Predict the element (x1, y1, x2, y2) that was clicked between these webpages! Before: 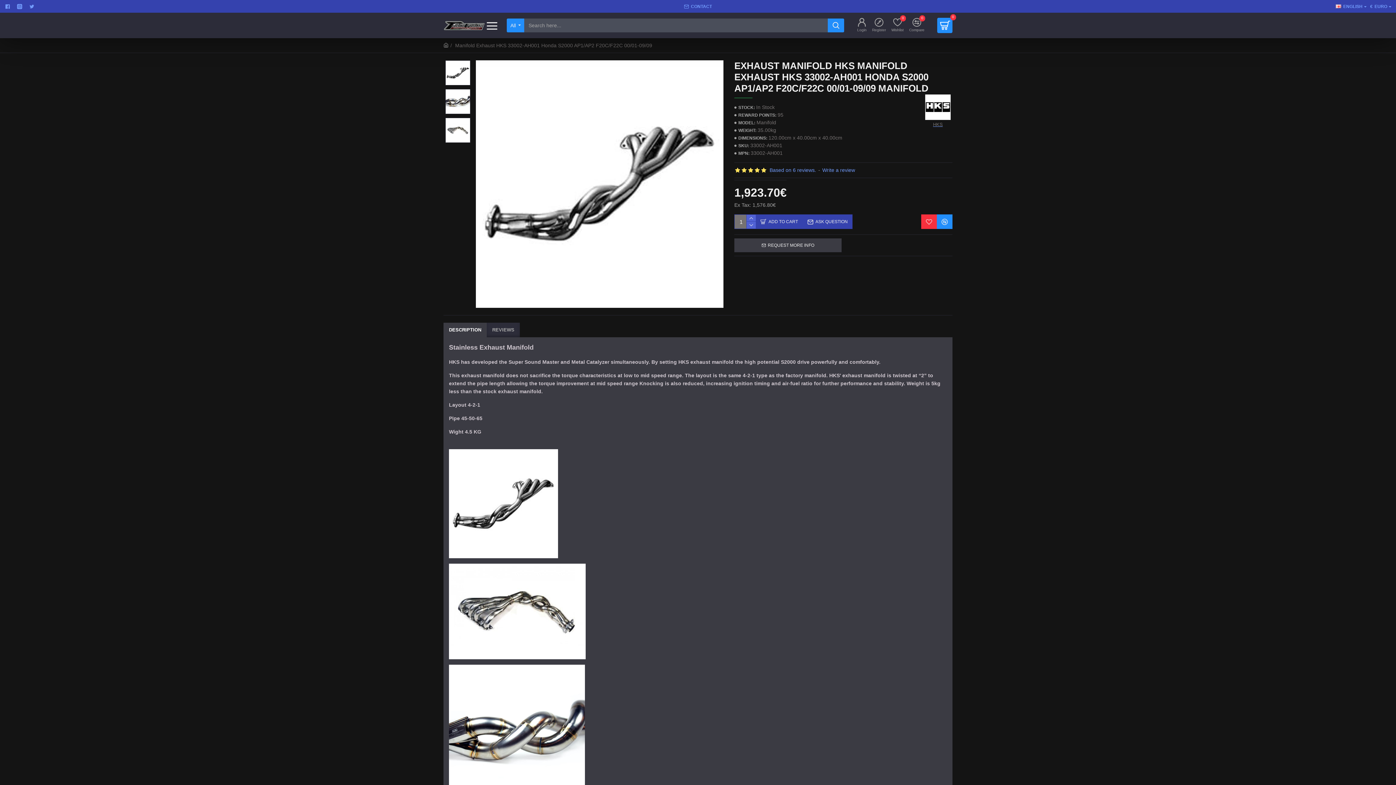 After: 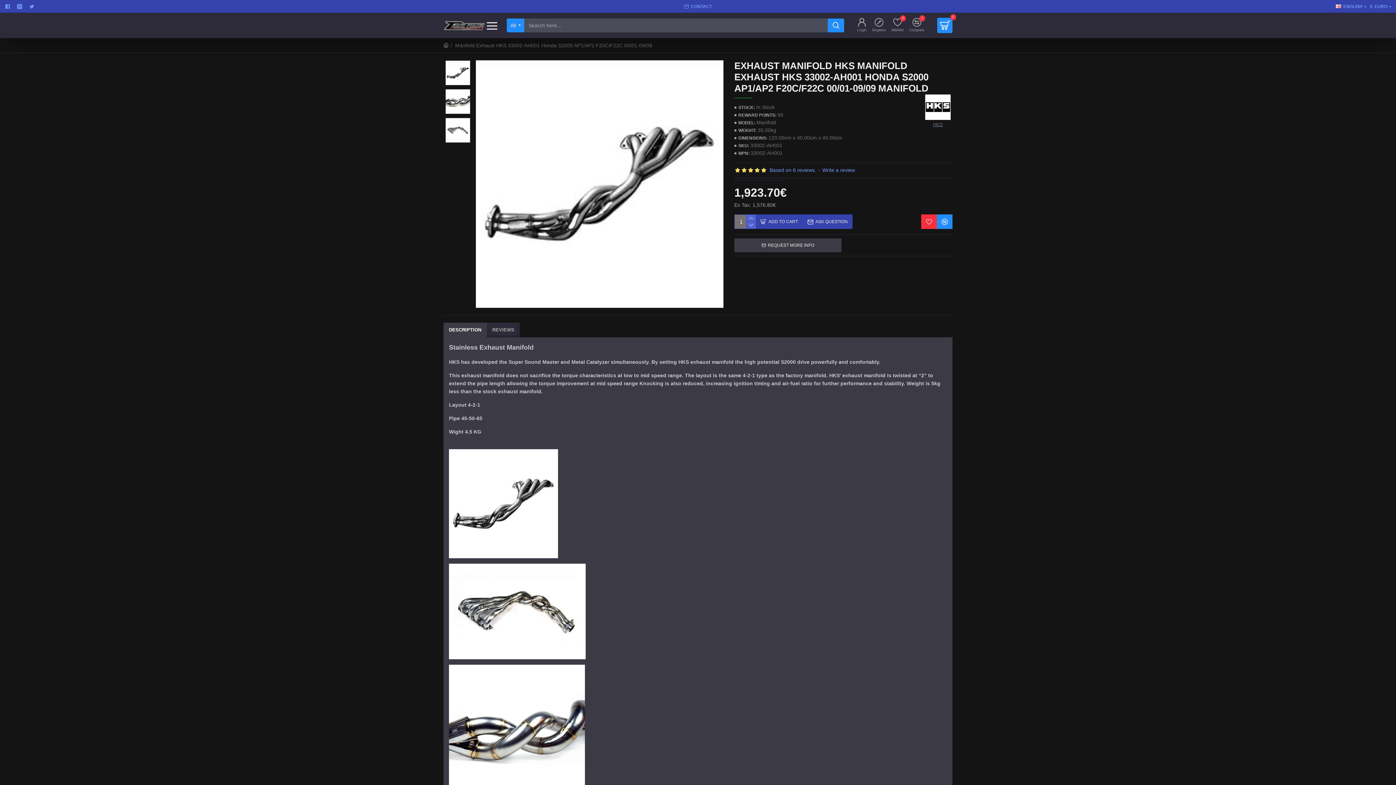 Action: bbox: (937, 214, 952, 229)